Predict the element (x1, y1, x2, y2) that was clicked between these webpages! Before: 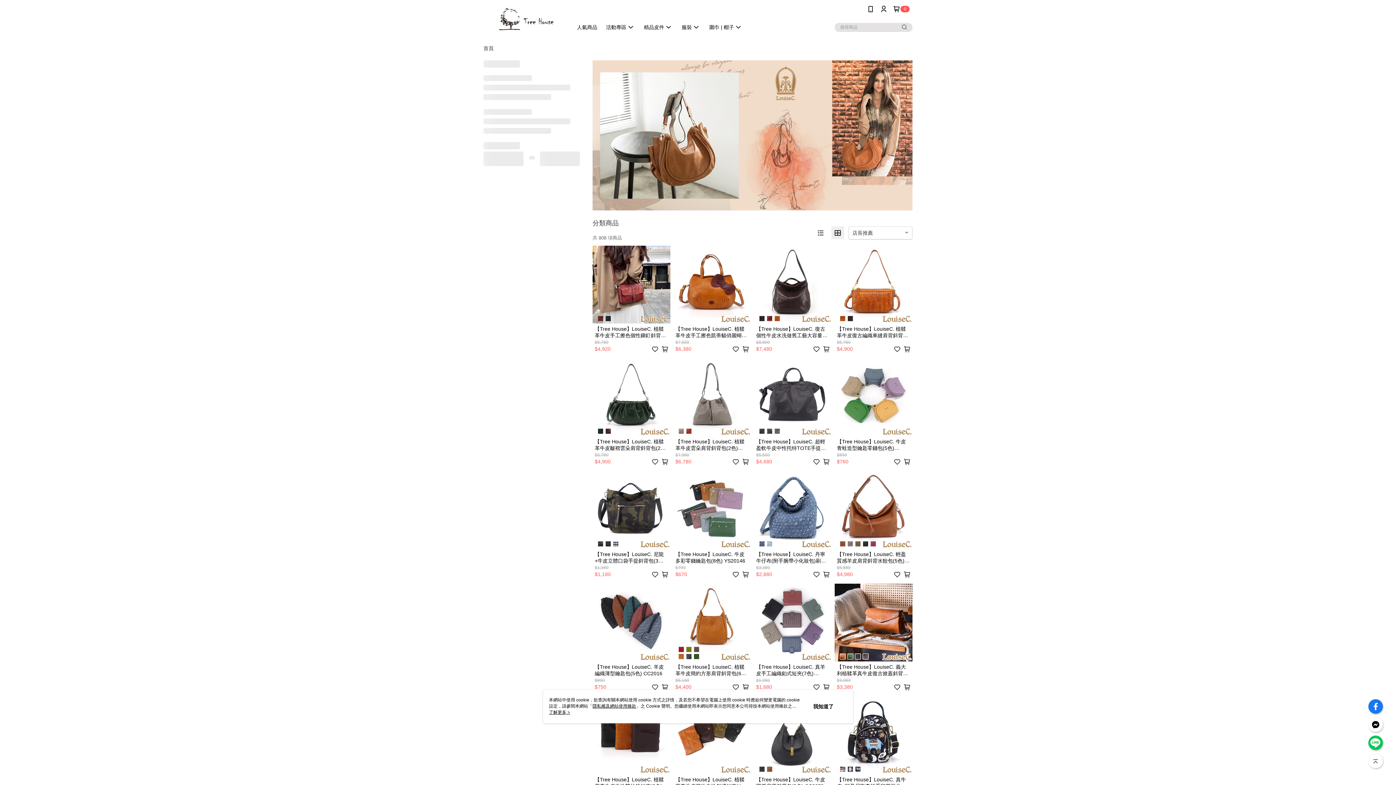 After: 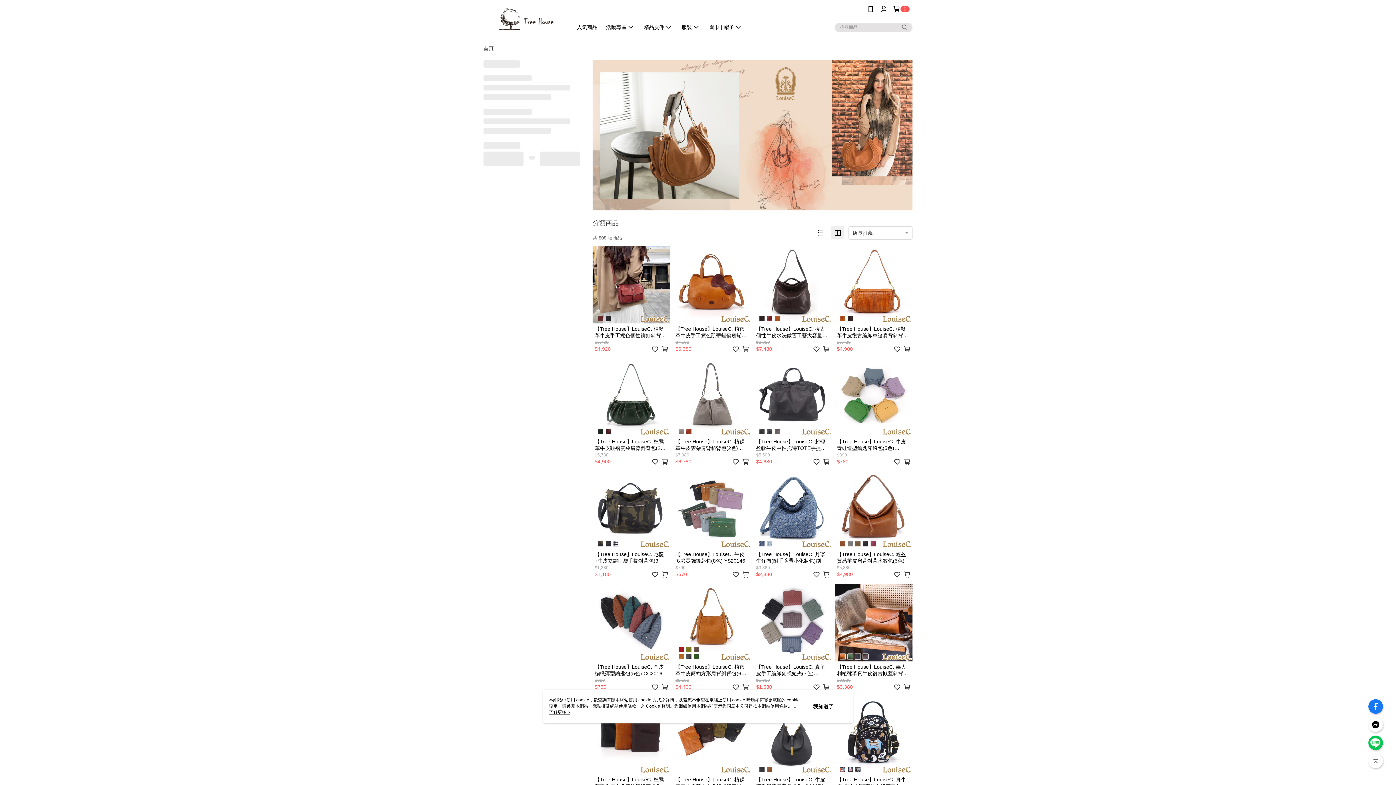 Action: bbox: (1368, 754, 1383, 768)